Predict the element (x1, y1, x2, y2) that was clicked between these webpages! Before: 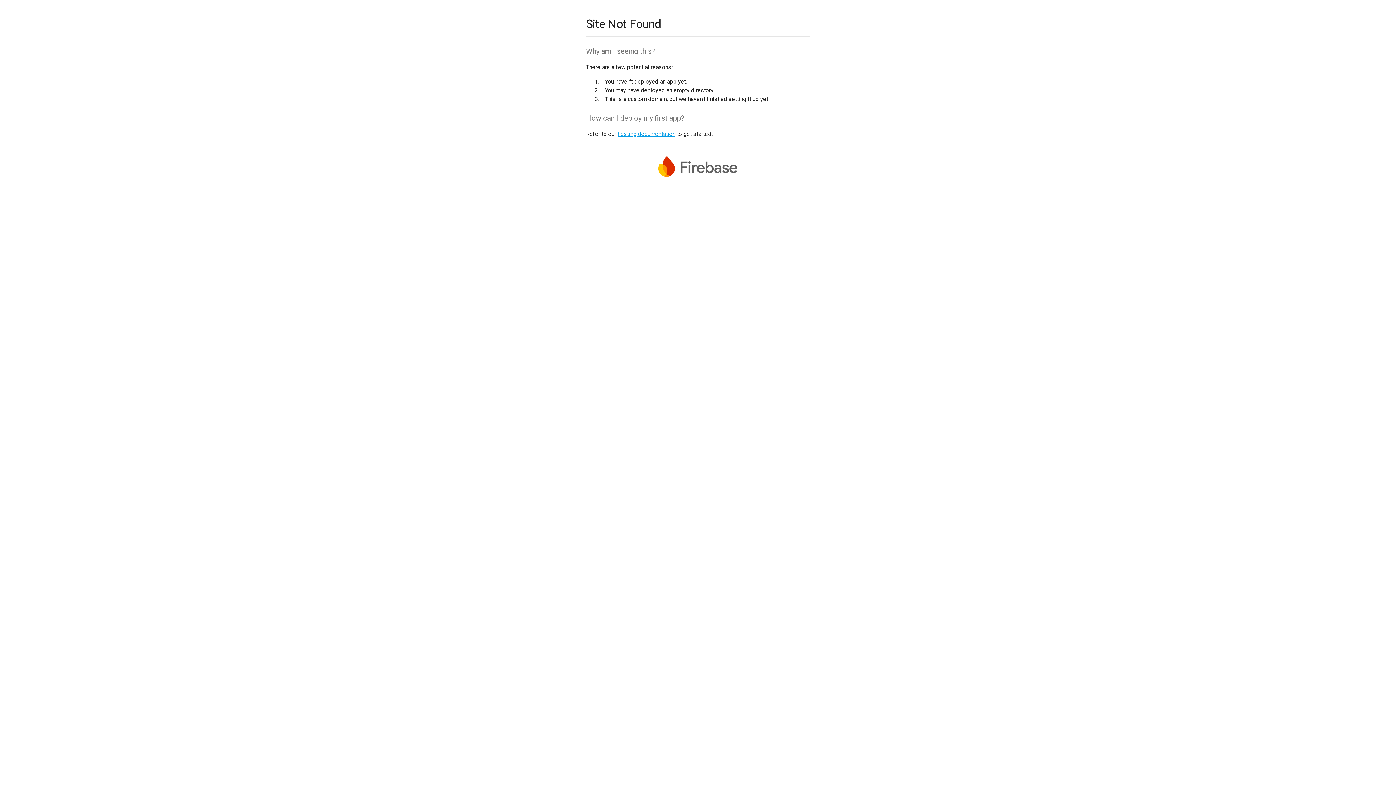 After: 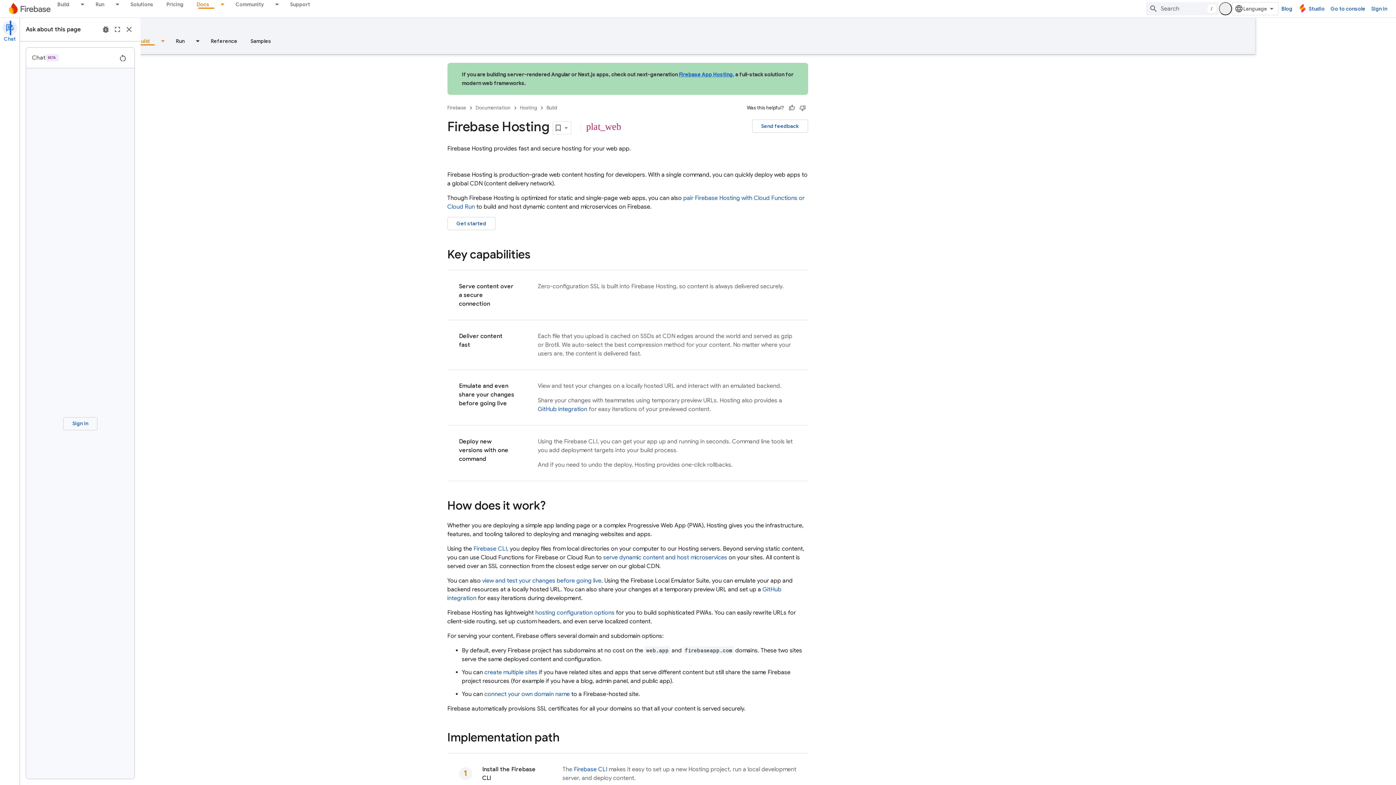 Action: label: hosting documentation bbox: (617, 130, 675, 137)